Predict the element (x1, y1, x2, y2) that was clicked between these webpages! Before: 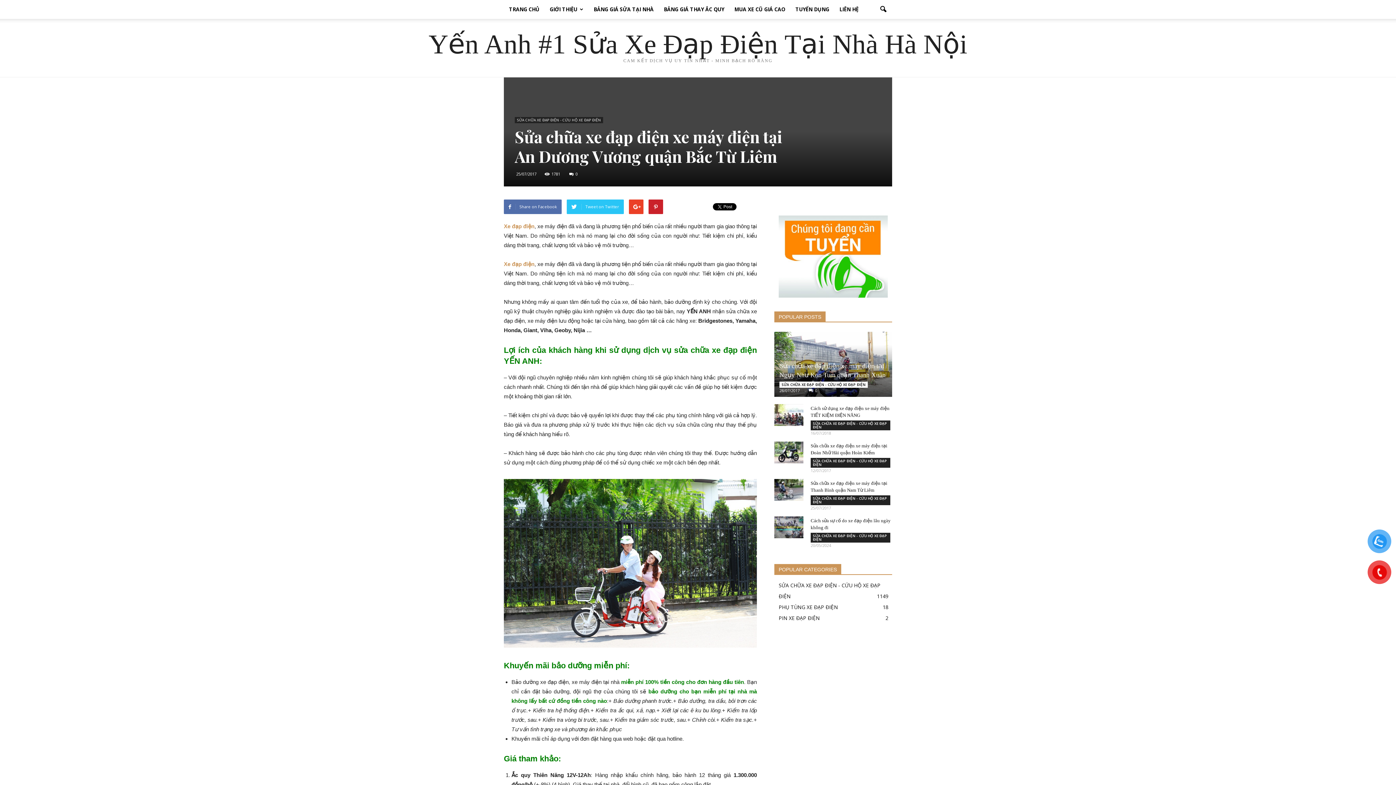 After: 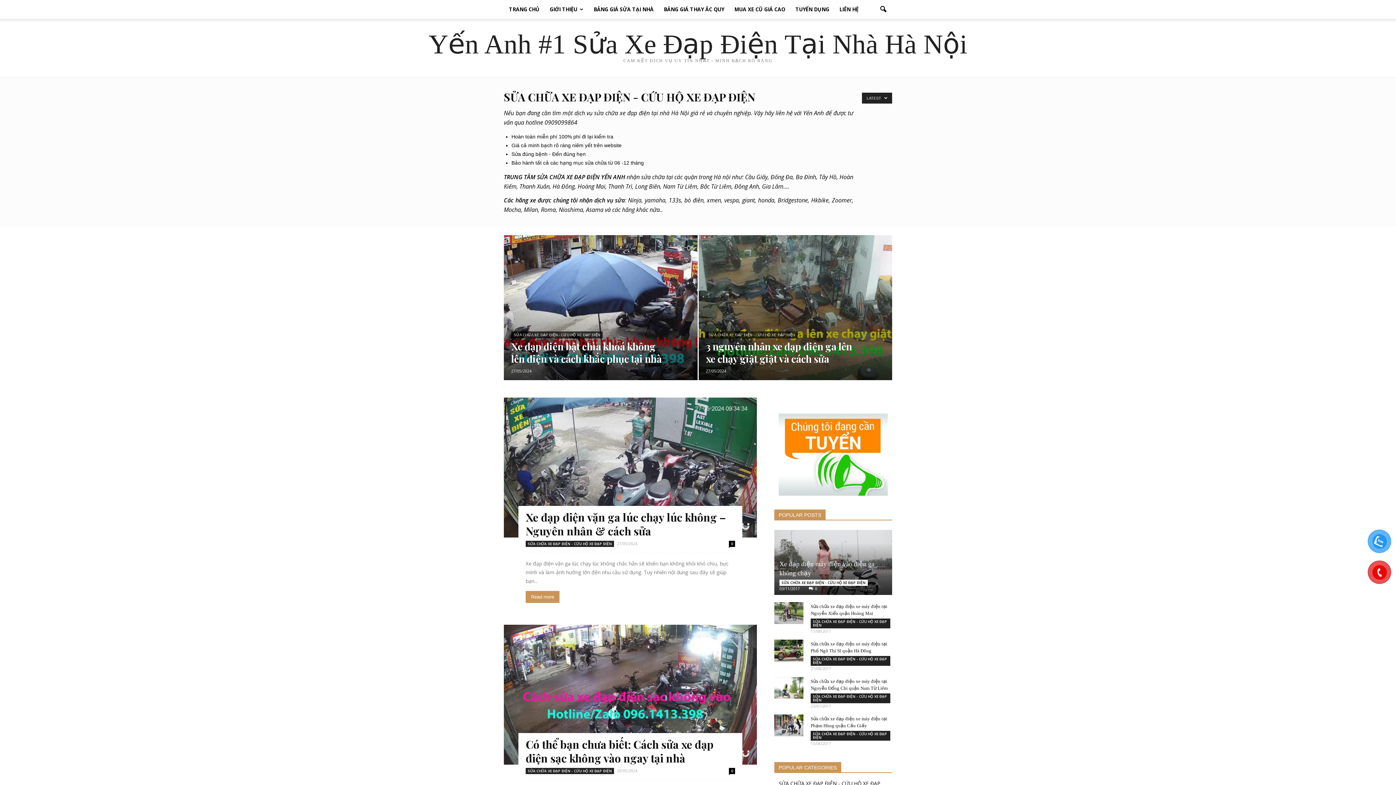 Action: bbox: (810, 458, 890, 468) label: SỬA CHỮA XE ĐẠP ĐIỆN - CỨU HỘ XE ĐẠP ĐIỆN